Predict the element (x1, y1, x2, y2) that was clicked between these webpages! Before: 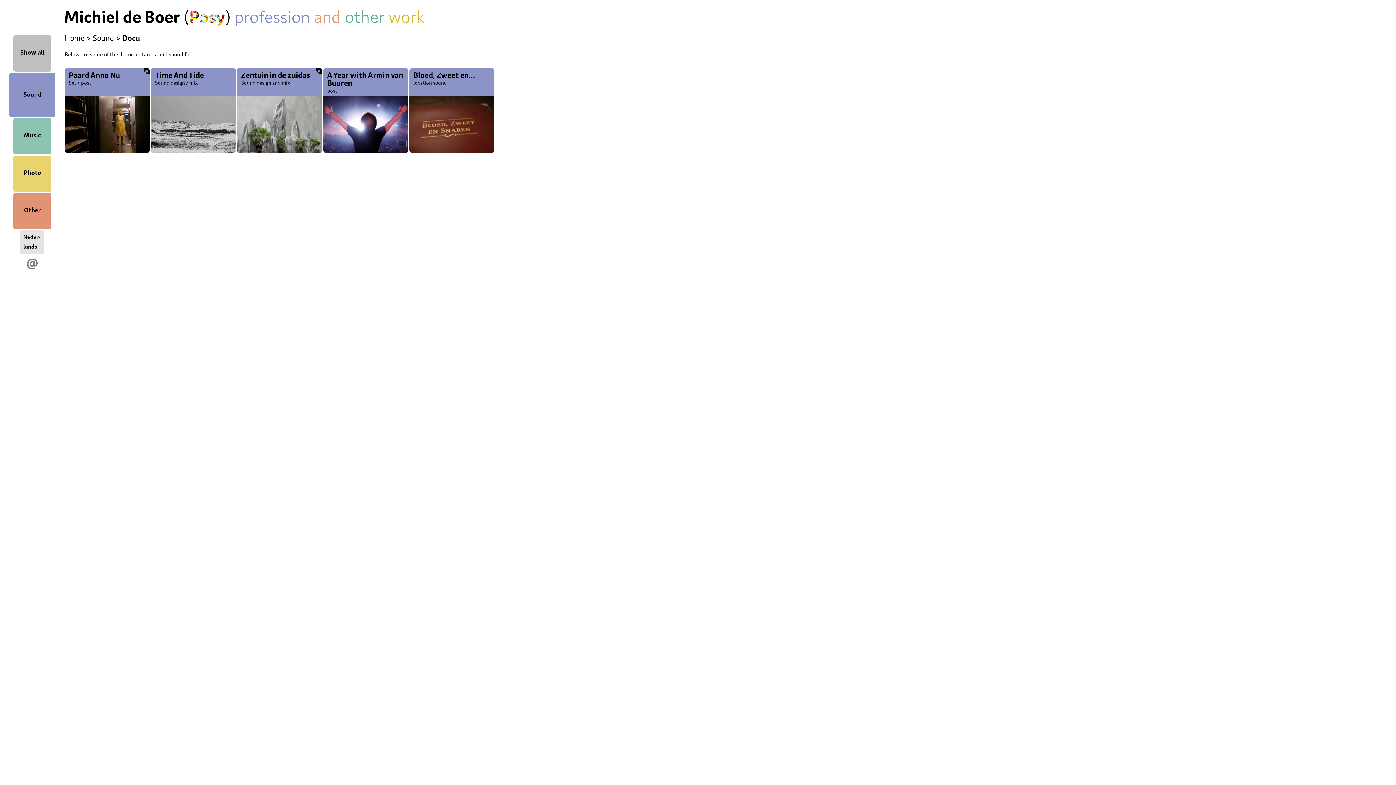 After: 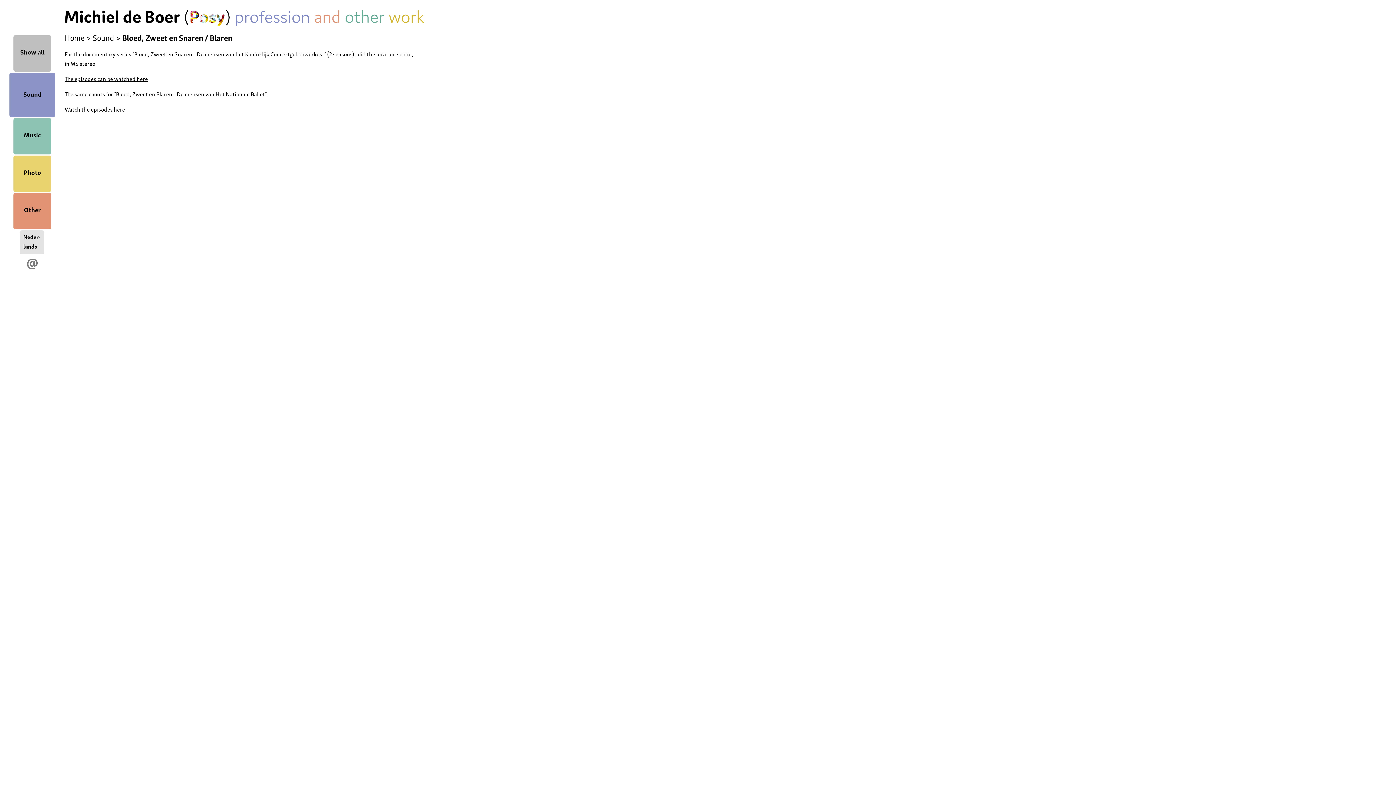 Action: bbox: (409, 68, 494, 153) label: Bloed, Zweet en...
location sound